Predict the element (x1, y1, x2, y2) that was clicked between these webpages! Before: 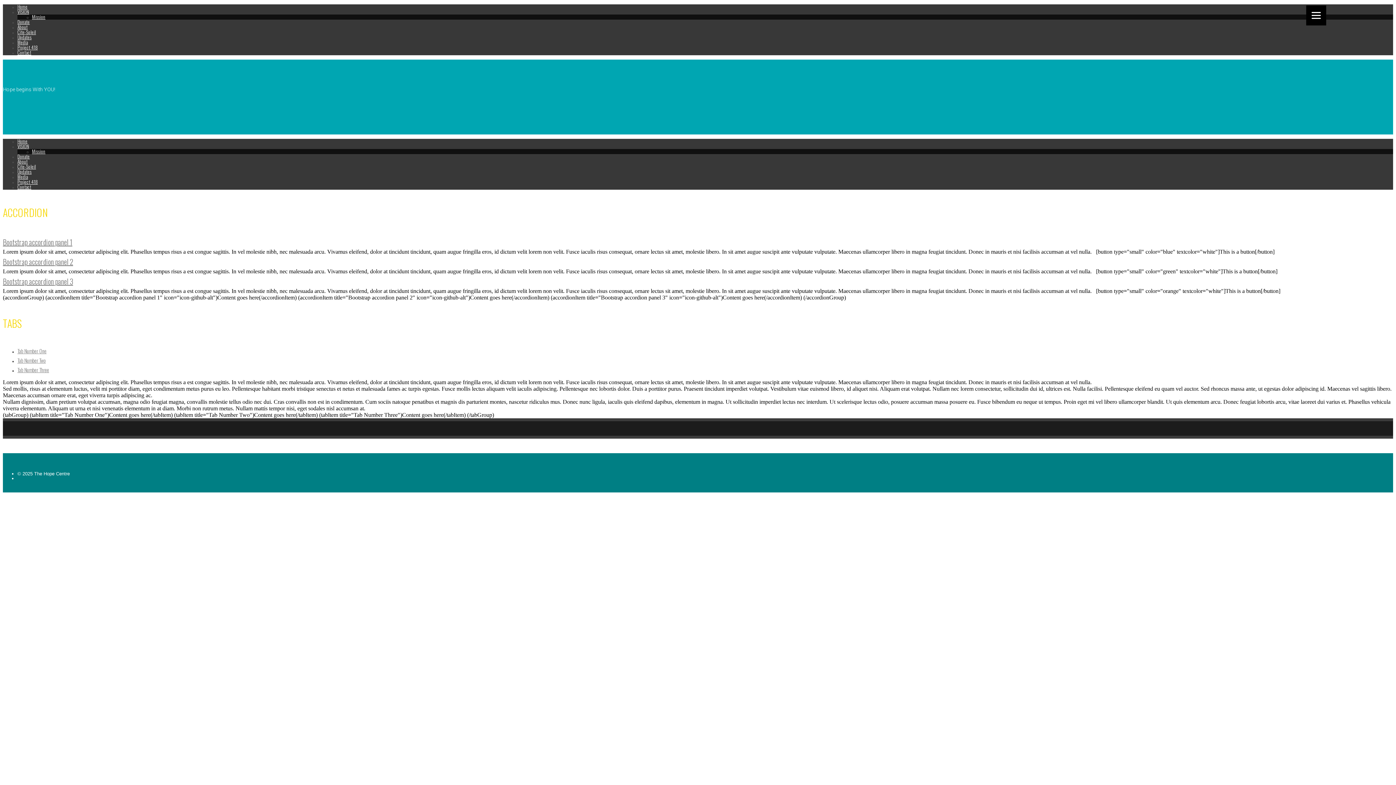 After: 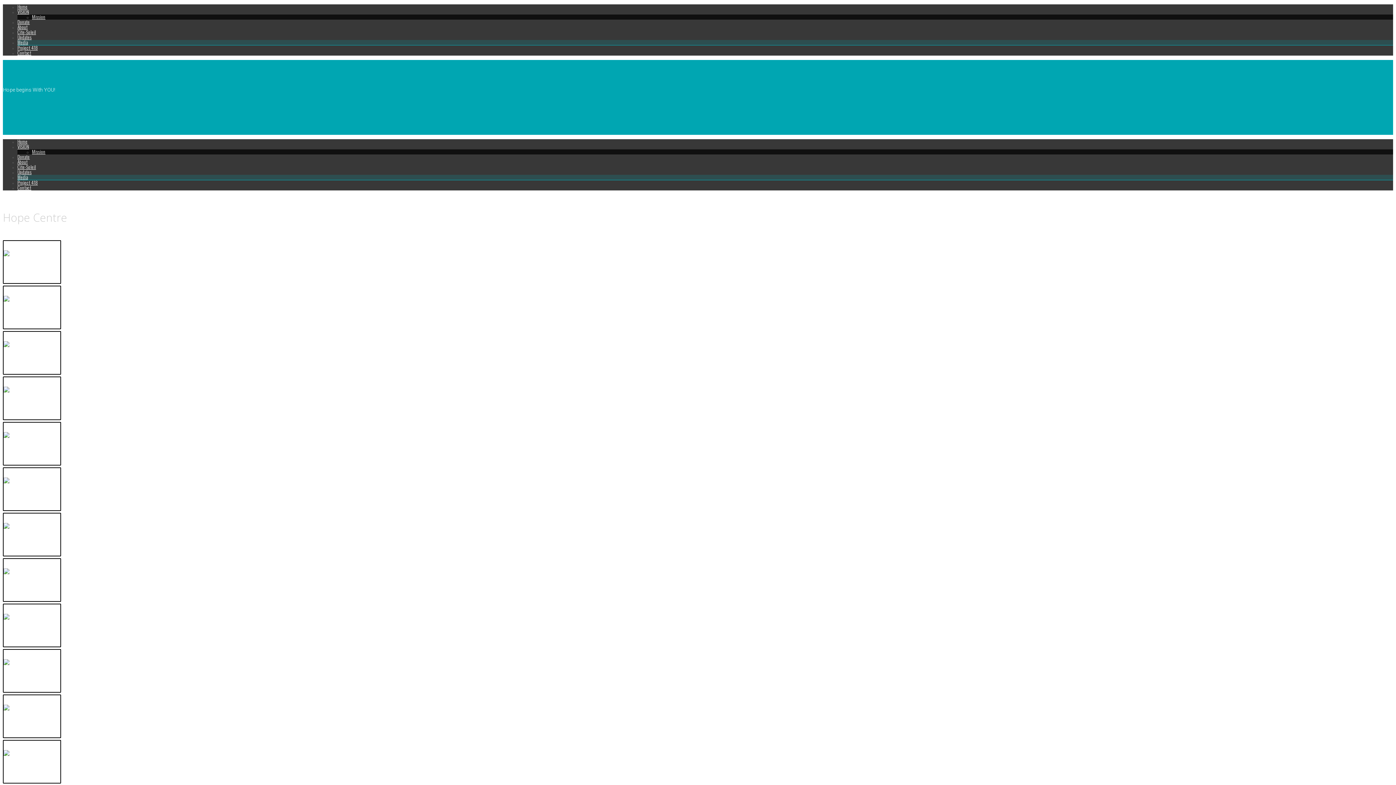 Action: bbox: (17, 173, 28, 180) label: Media